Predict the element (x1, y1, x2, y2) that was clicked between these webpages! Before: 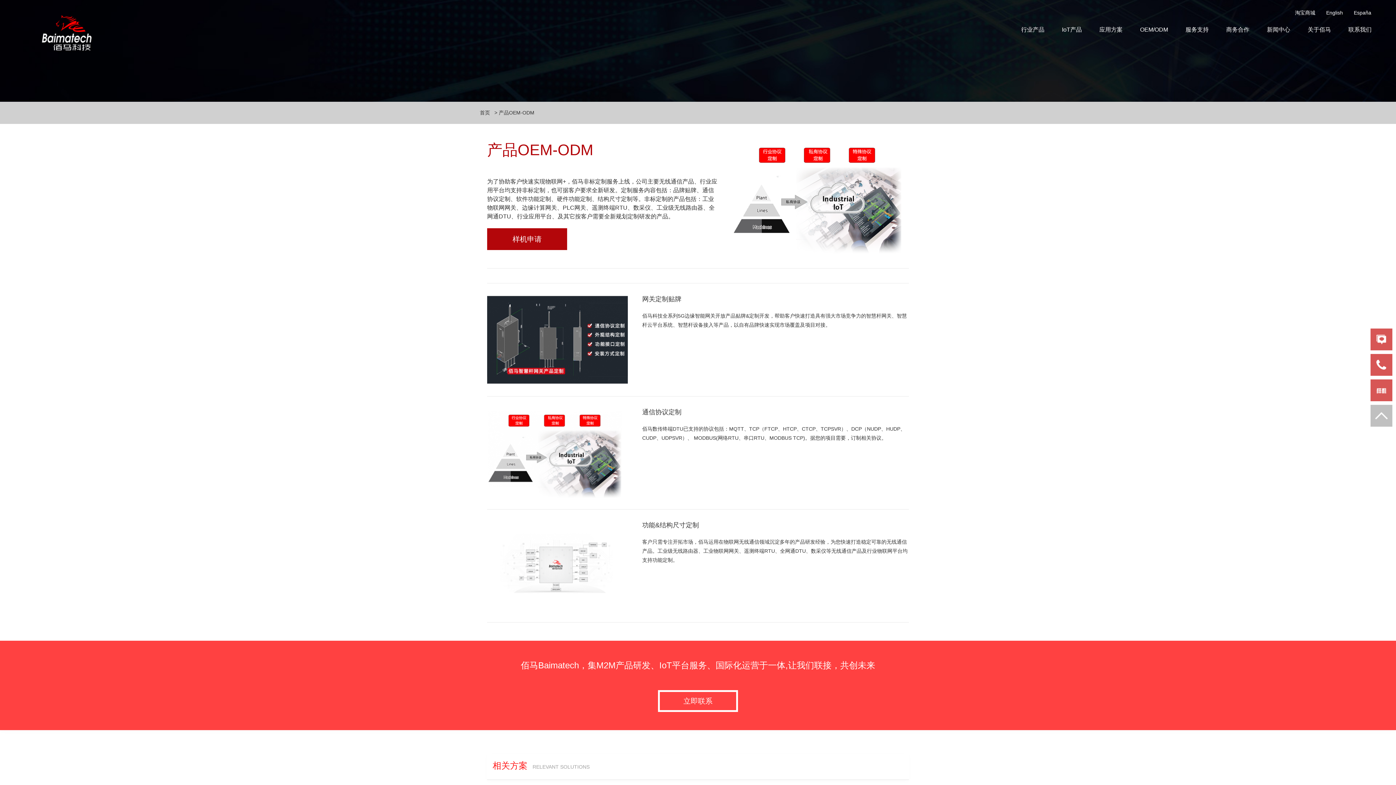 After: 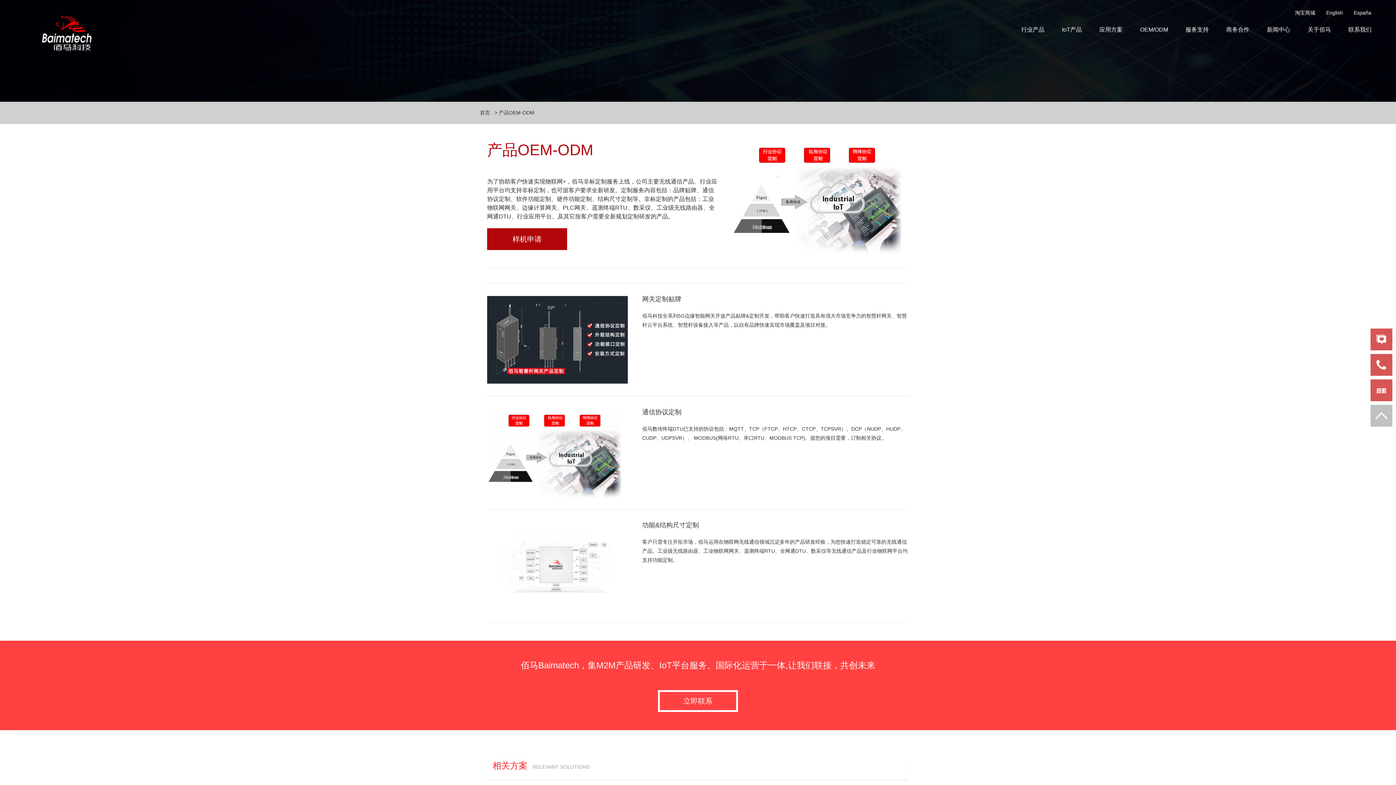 Action: bbox: (1261, 24, 1296, 35) label: 新闻中心